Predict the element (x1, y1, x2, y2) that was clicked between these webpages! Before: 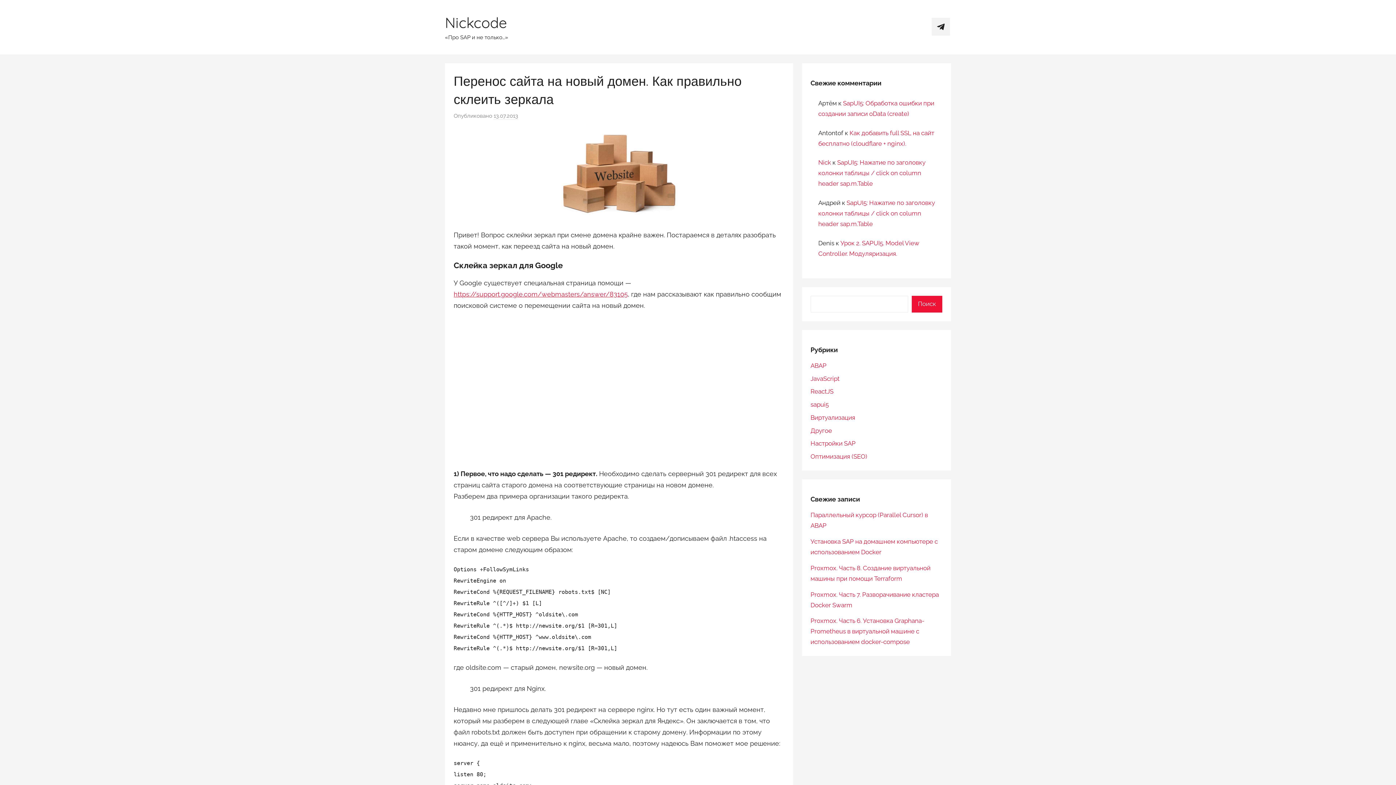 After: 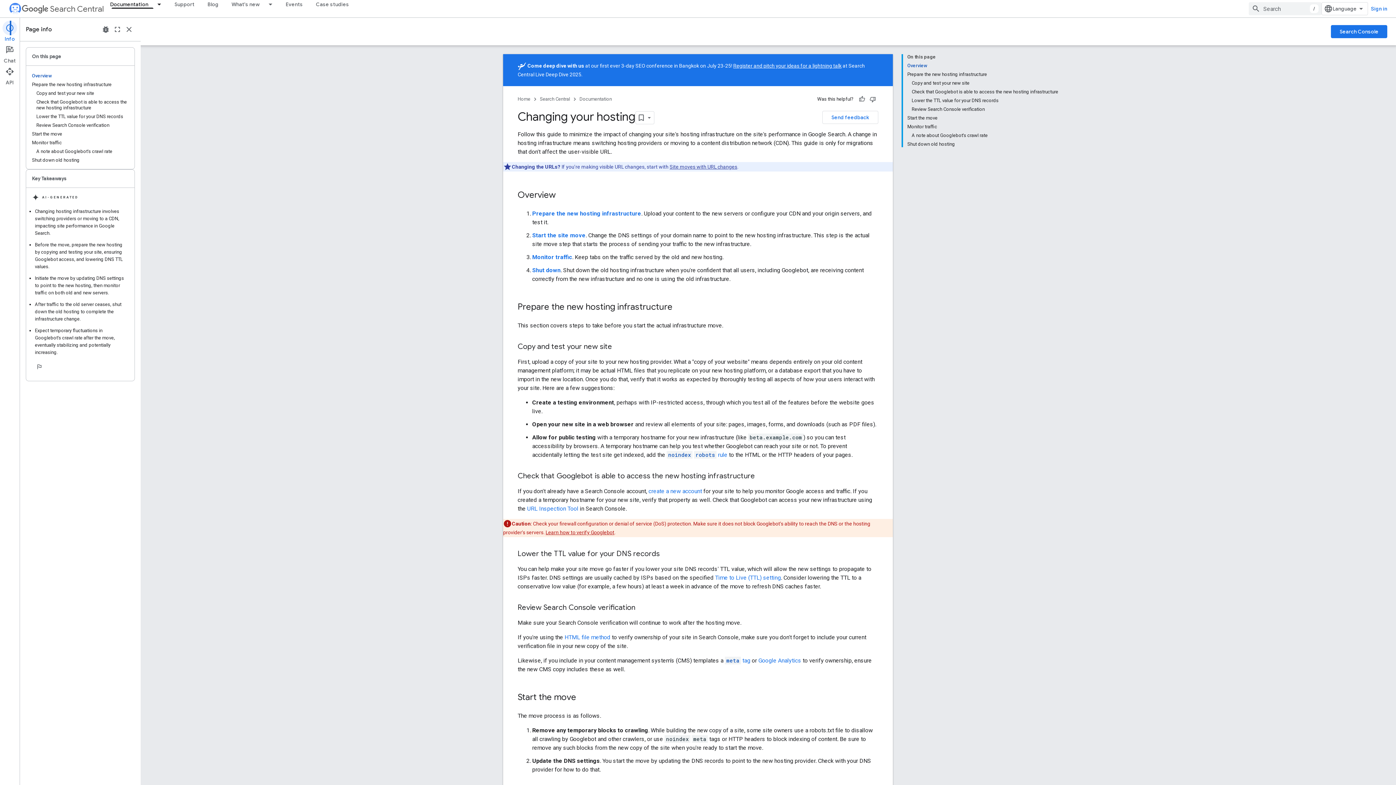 Action: bbox: (453, 290, 628, 298) label: https://support.google.com/webmasters/answer/83105